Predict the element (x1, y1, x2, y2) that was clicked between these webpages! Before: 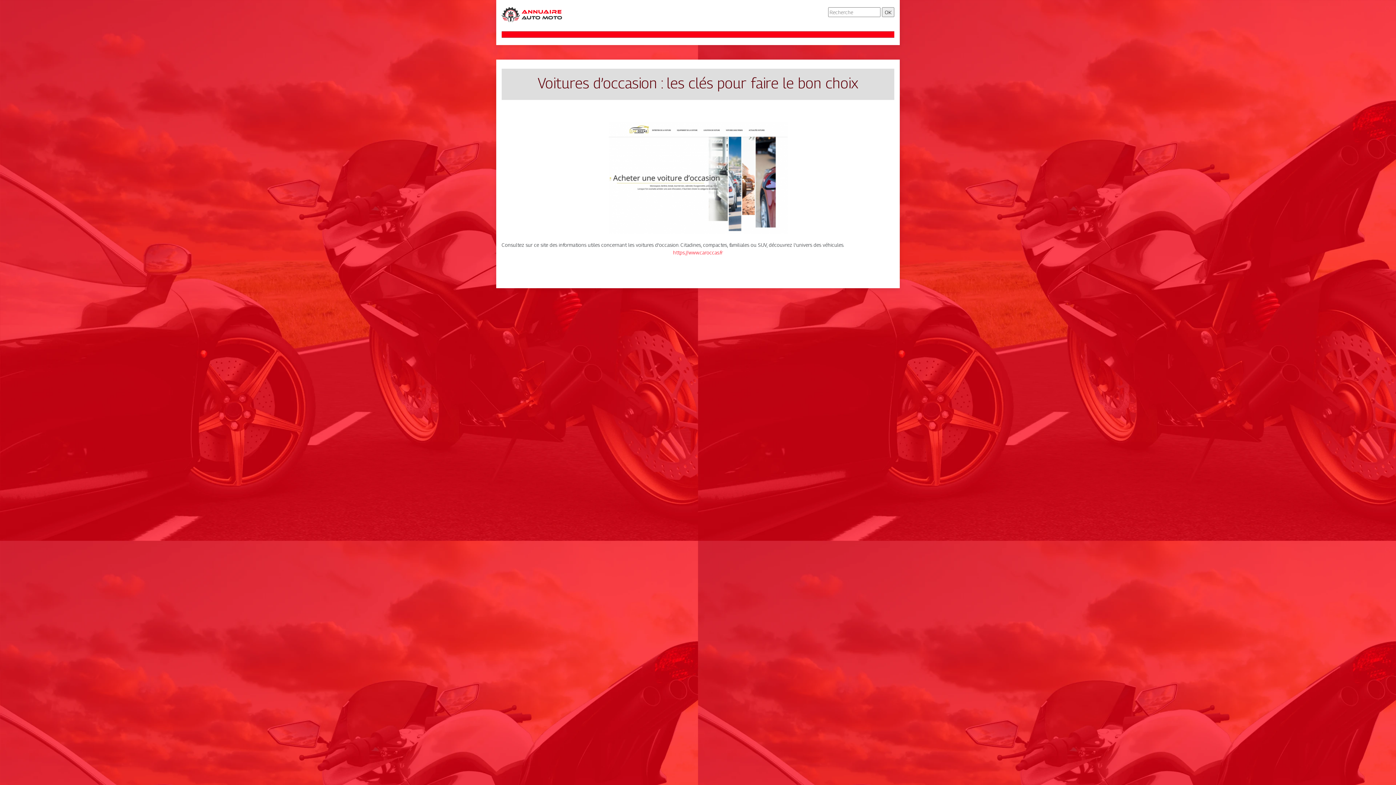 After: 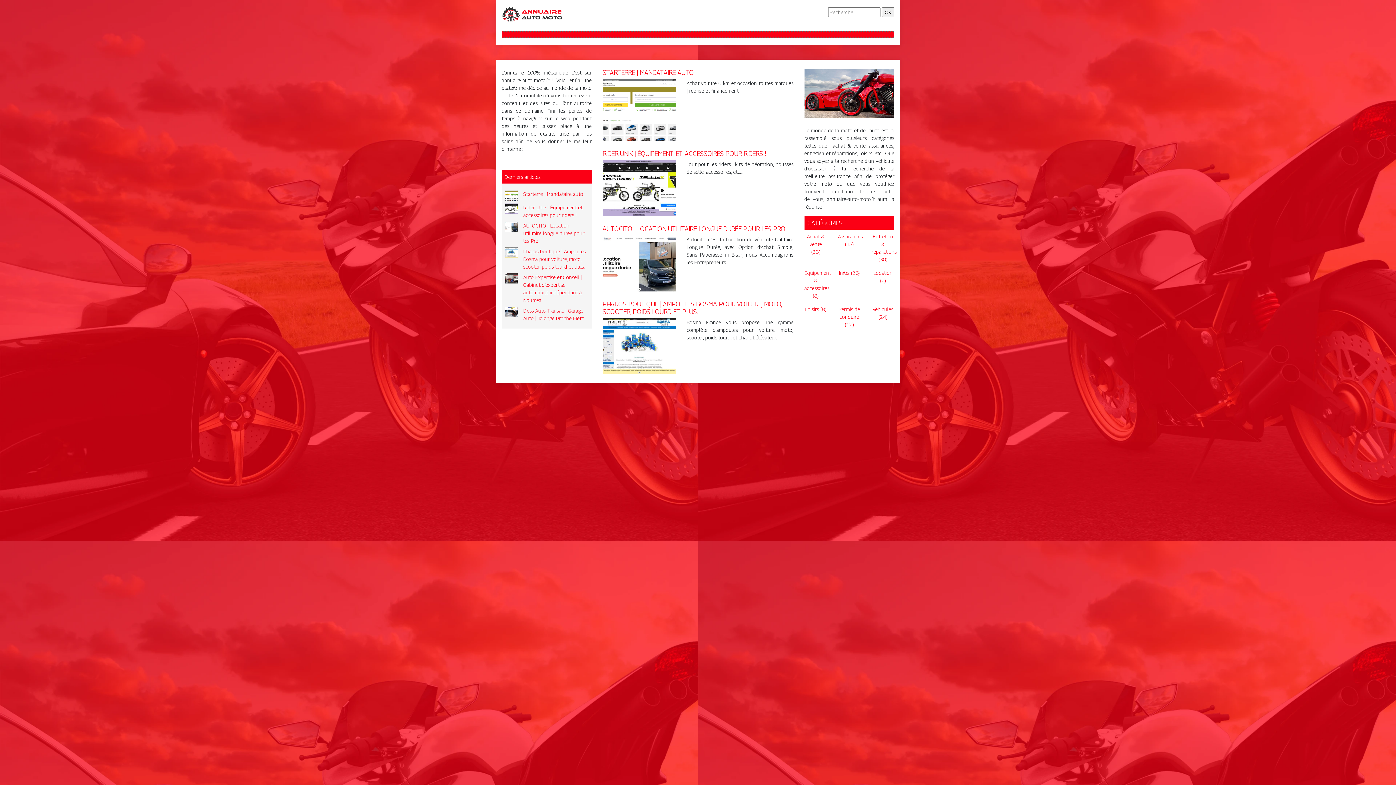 Action: bbox: (501, 11, 562, 17)